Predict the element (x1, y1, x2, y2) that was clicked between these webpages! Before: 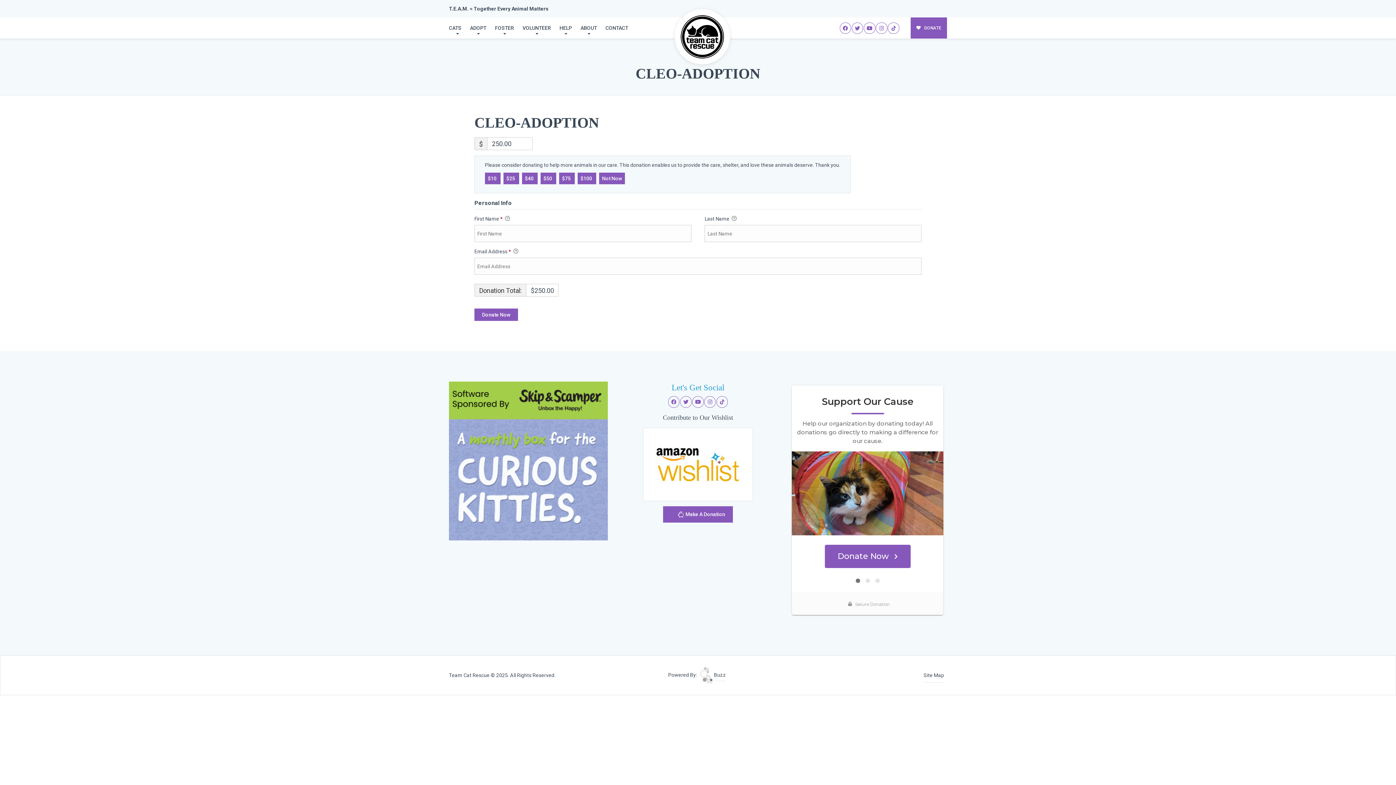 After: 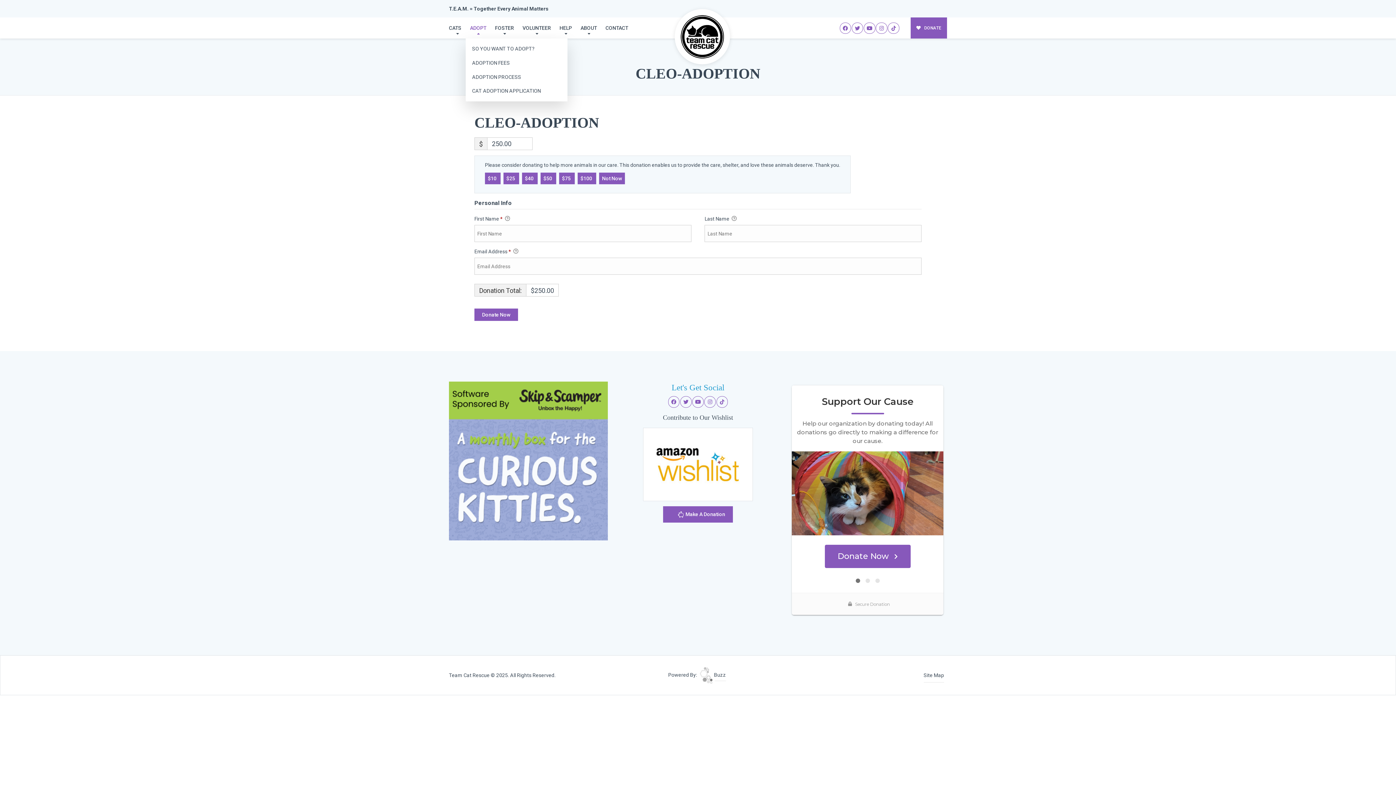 Action: label: ADOPT bbox: (465, 17, 490, 38)